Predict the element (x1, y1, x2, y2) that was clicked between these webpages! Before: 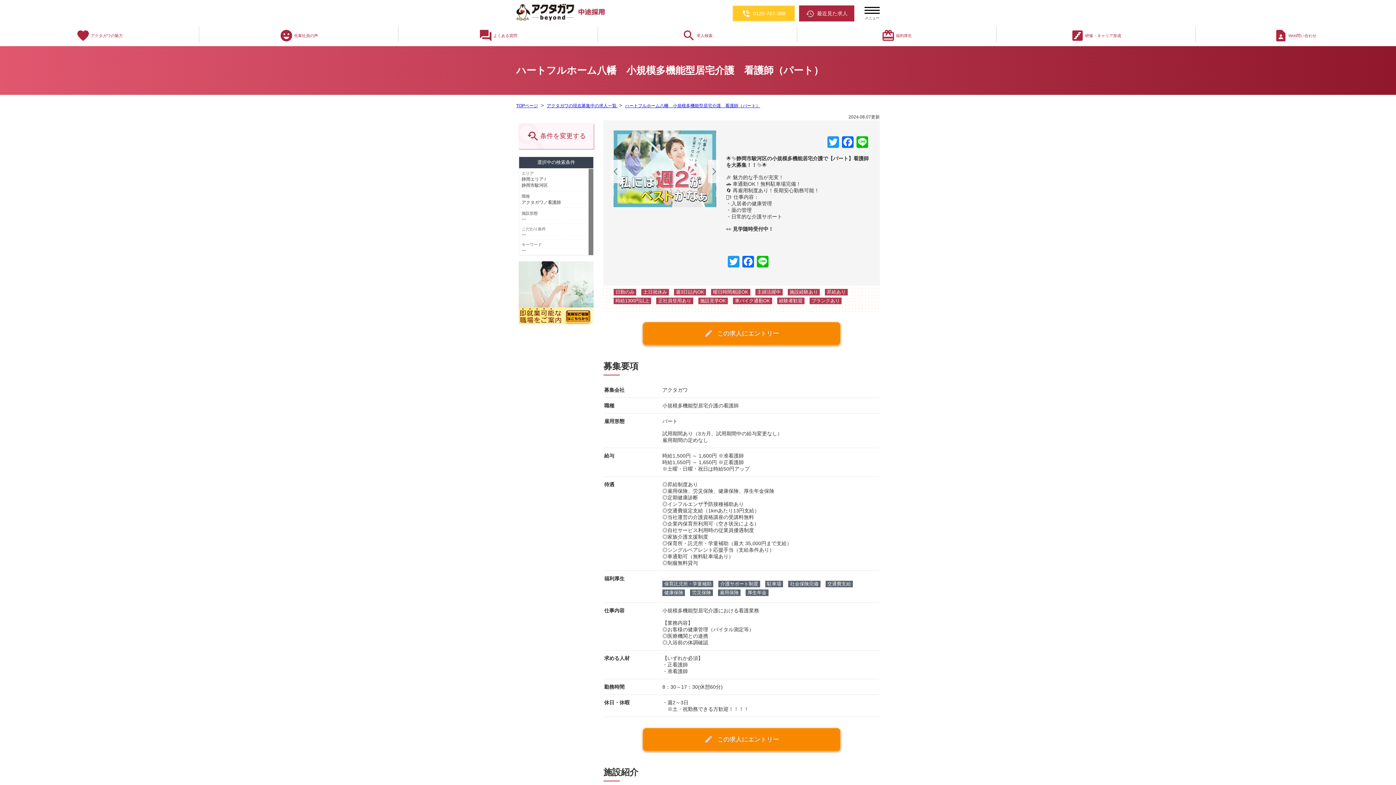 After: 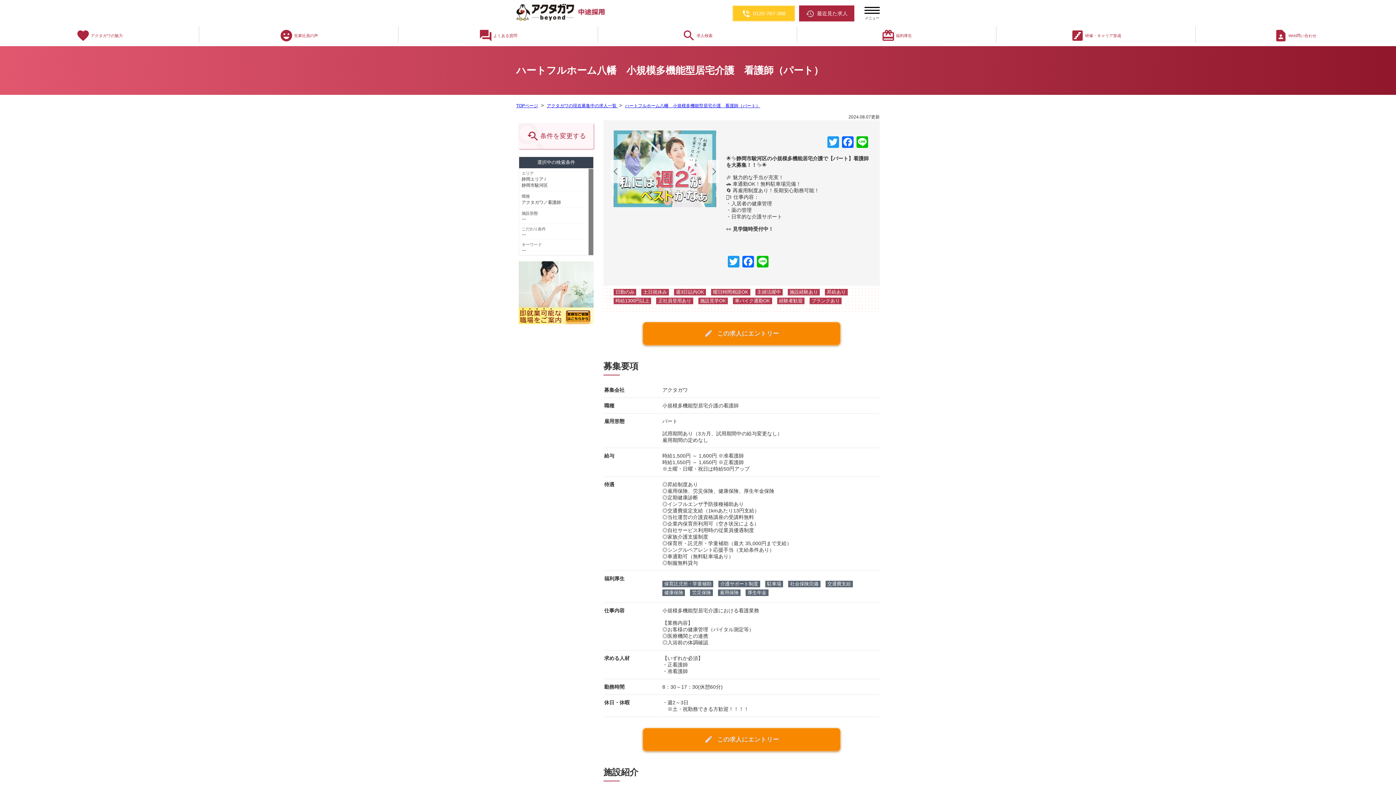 Action: bbox: (732, 5, 795, 21) label: phone_in_talk

0120-767-388